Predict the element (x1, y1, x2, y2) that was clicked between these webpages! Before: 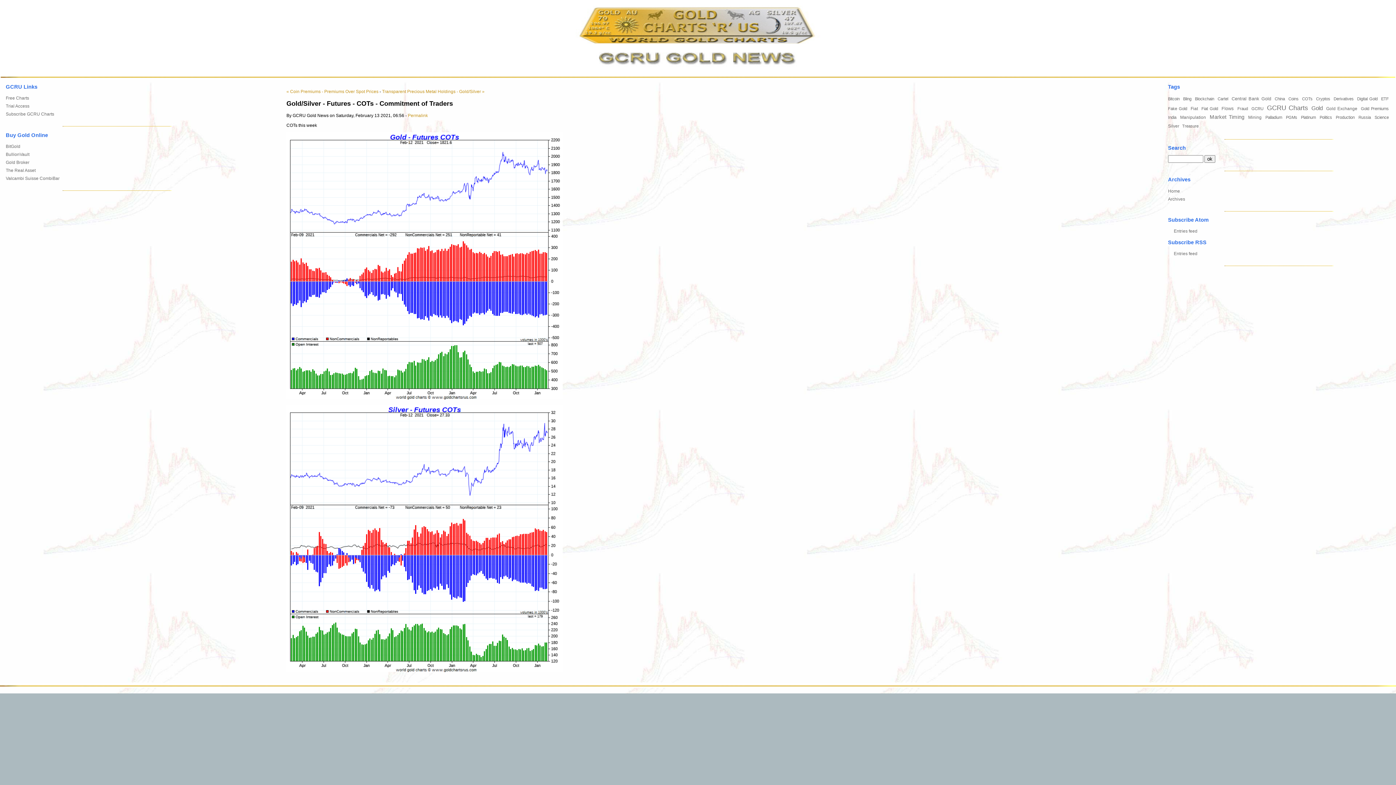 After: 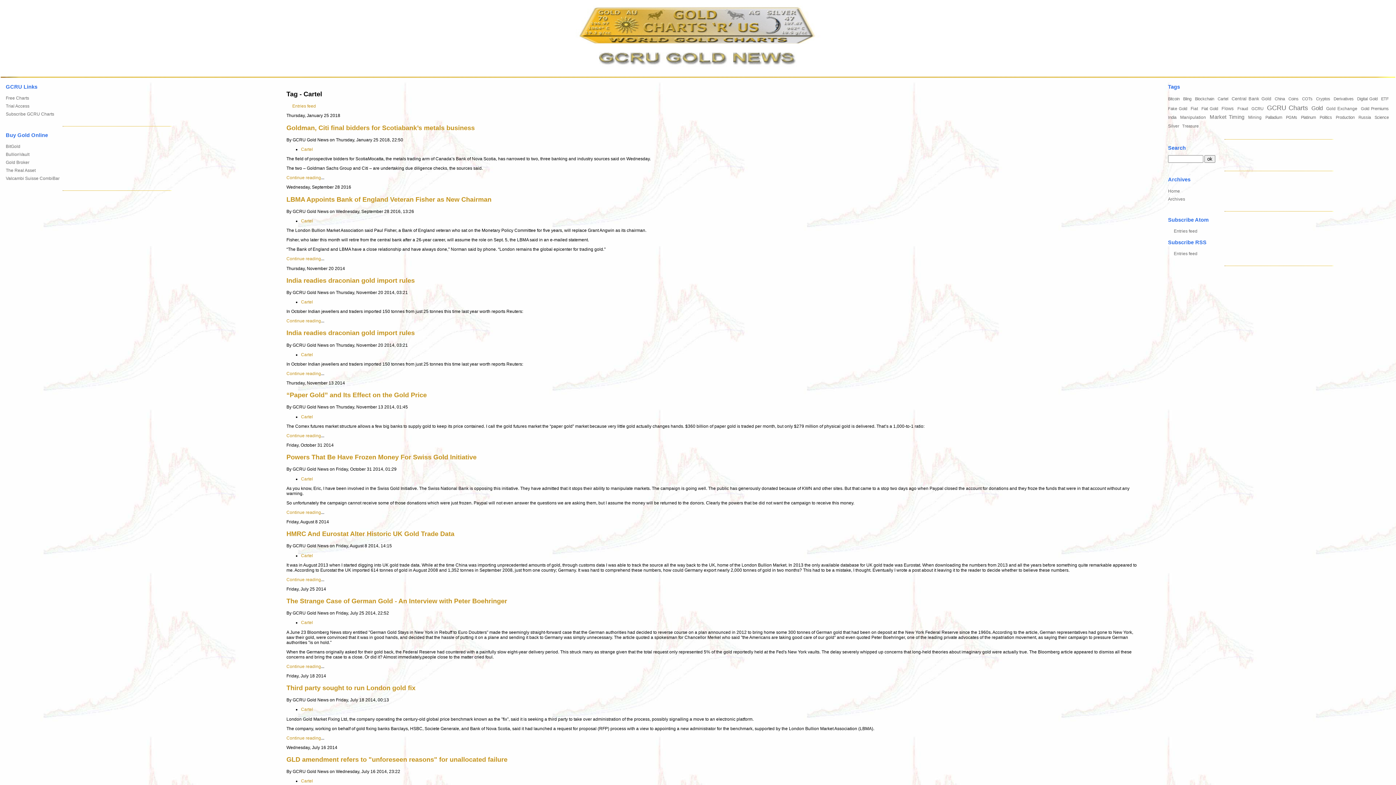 Action: label: Cartel bbox: (1217, 96, 1229, 101)